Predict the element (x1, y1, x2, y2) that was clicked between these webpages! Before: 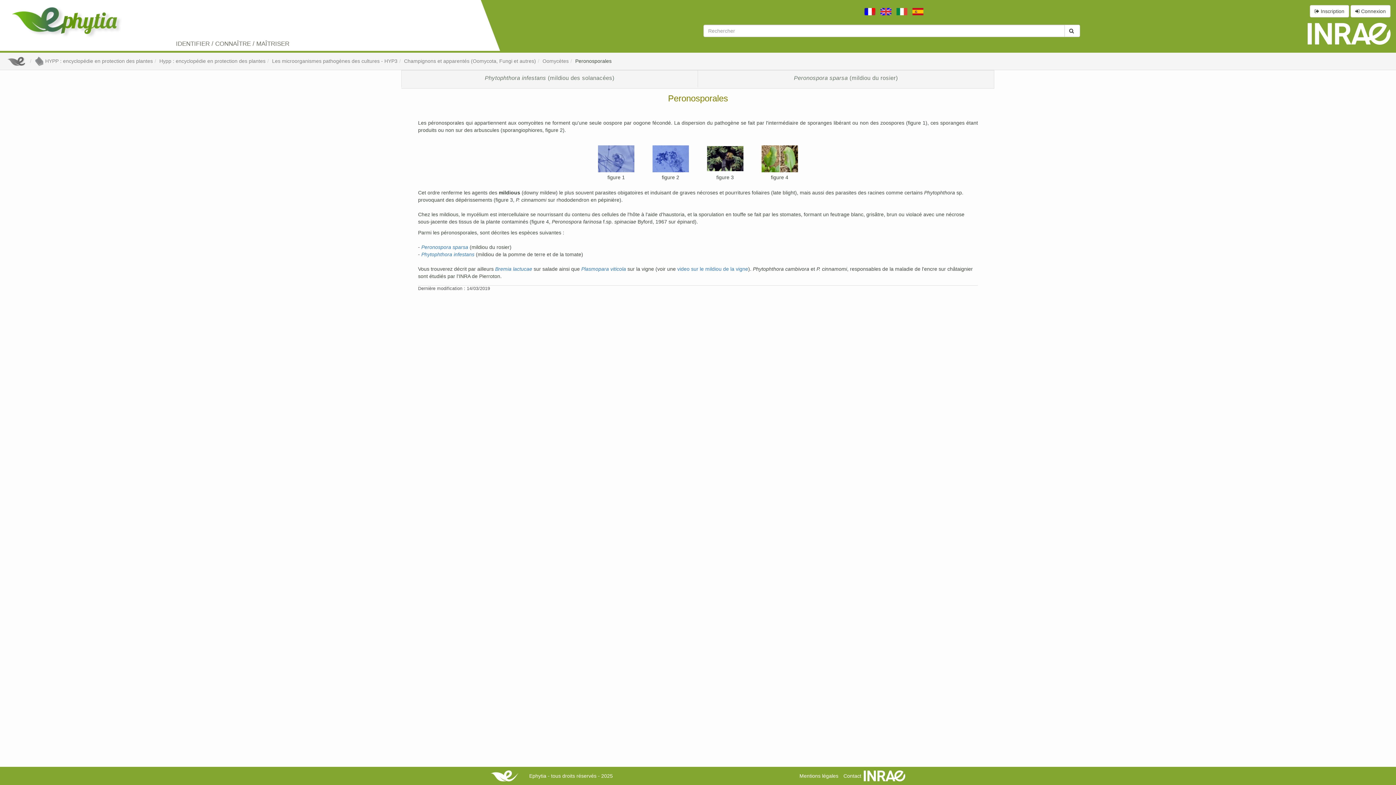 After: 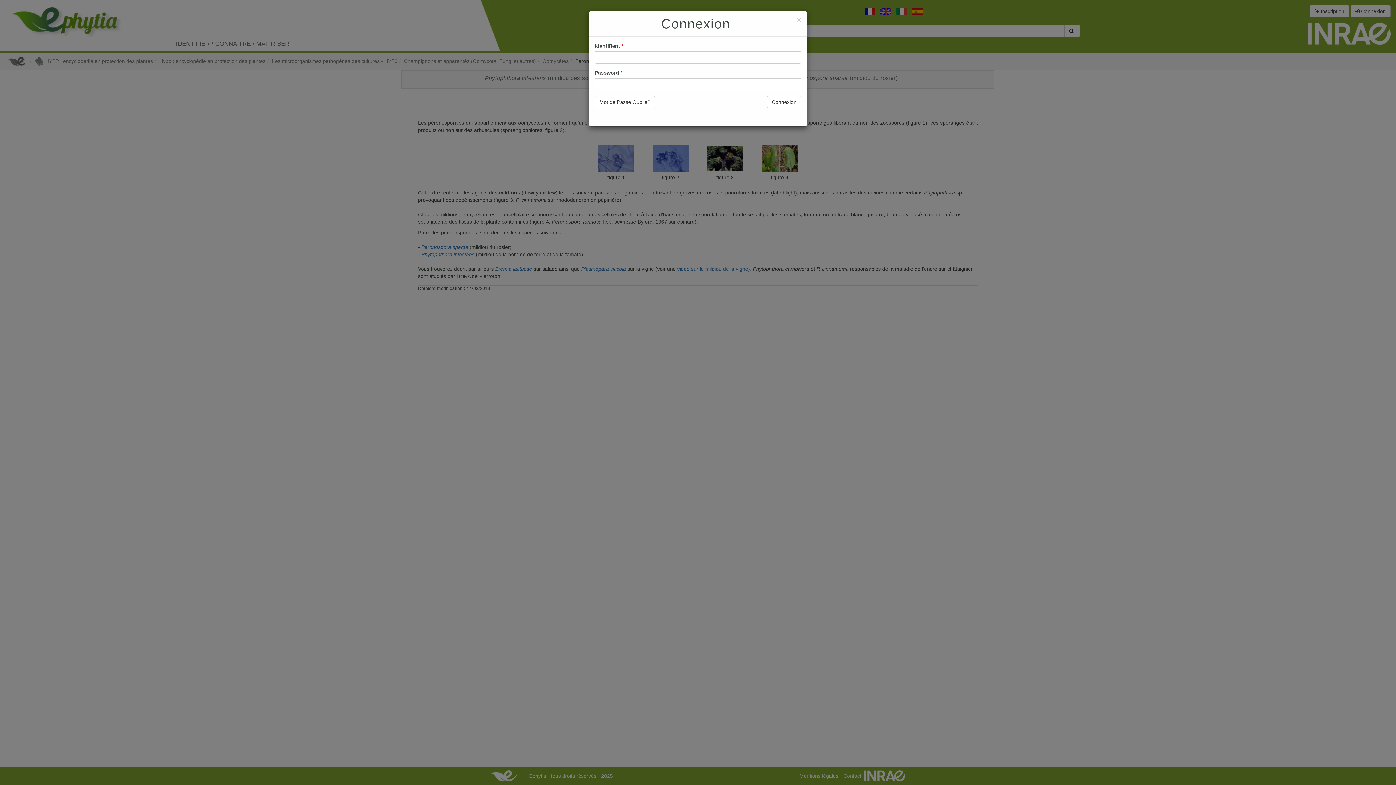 Action: bbox: (1350, 5, 1390, 17) label:  Connexion